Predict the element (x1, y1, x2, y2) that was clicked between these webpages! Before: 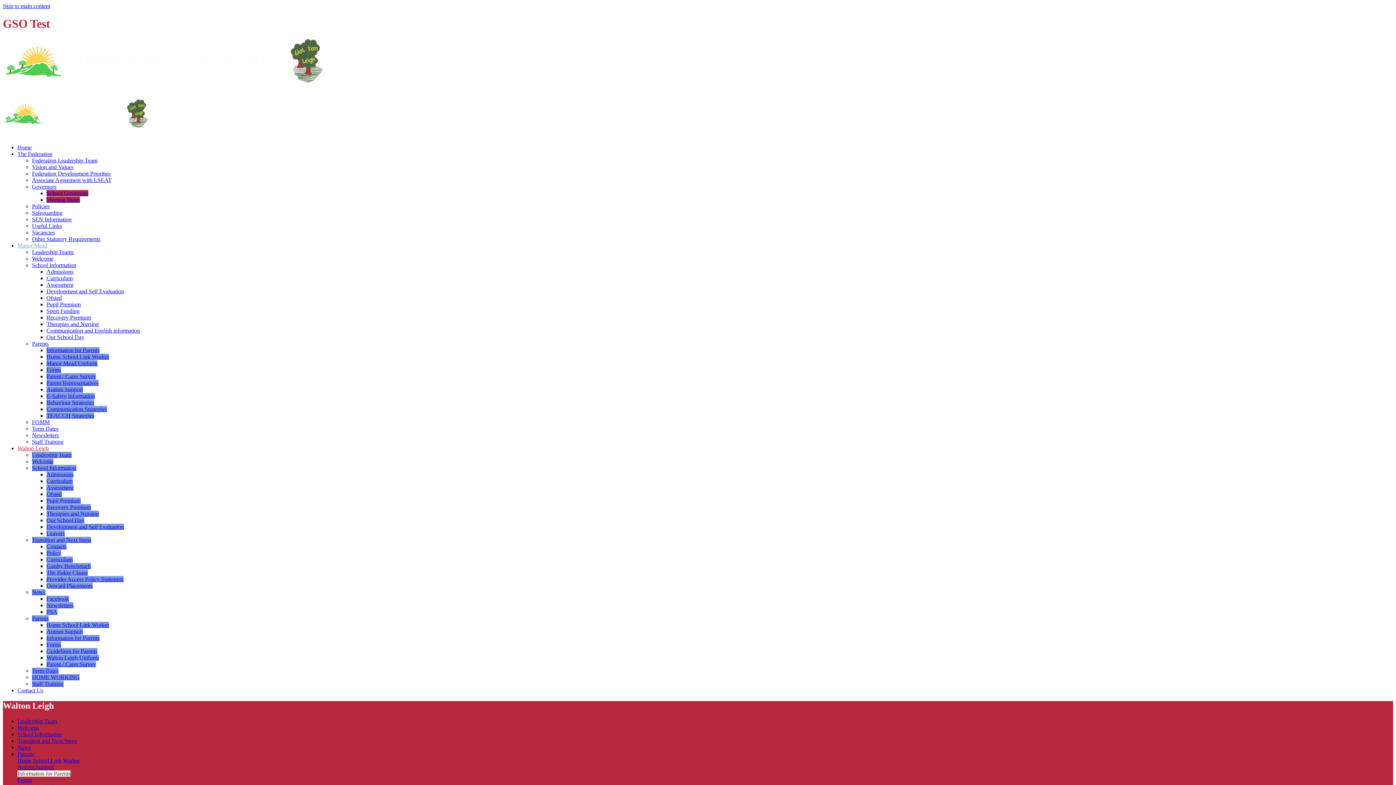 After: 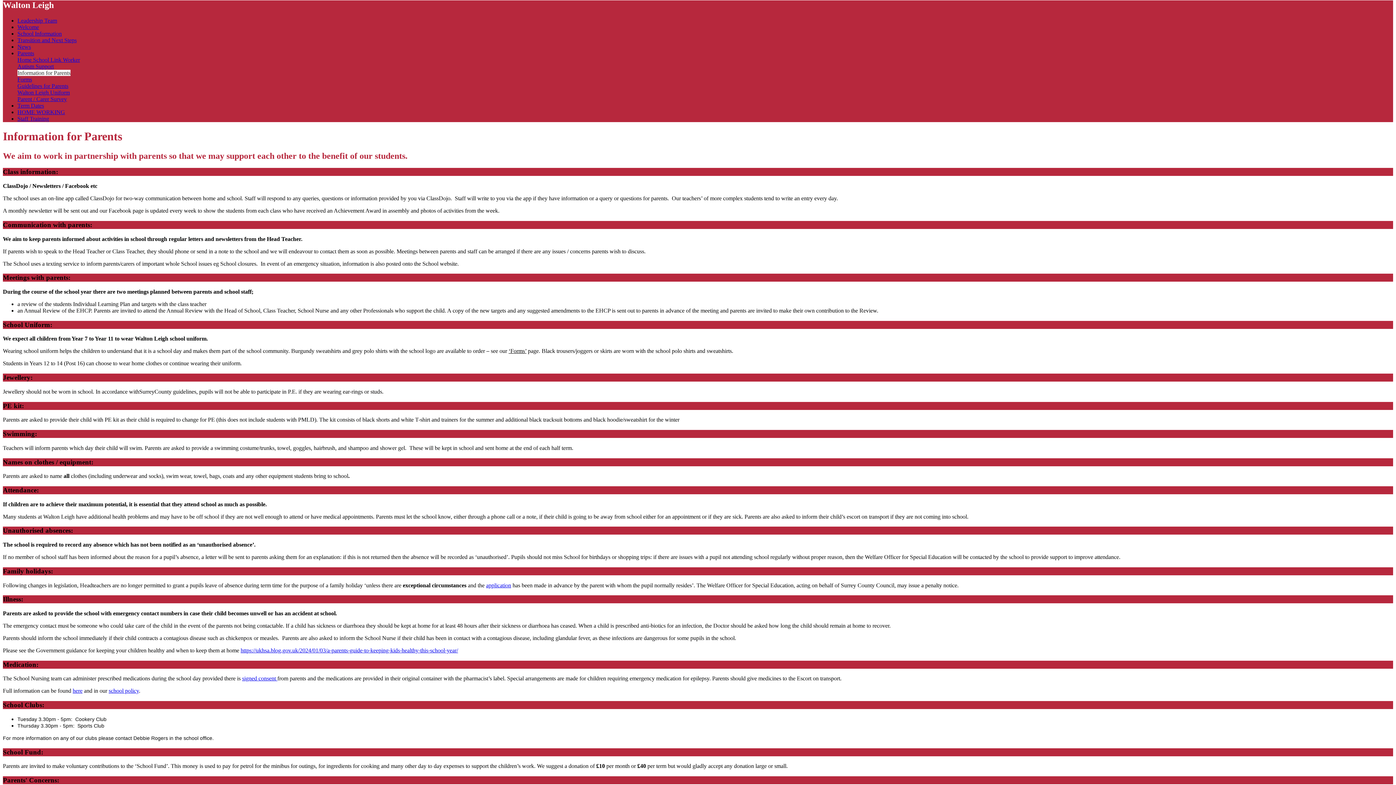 Action: label: Skip to main content bbox: (2, 2, 50, 9)